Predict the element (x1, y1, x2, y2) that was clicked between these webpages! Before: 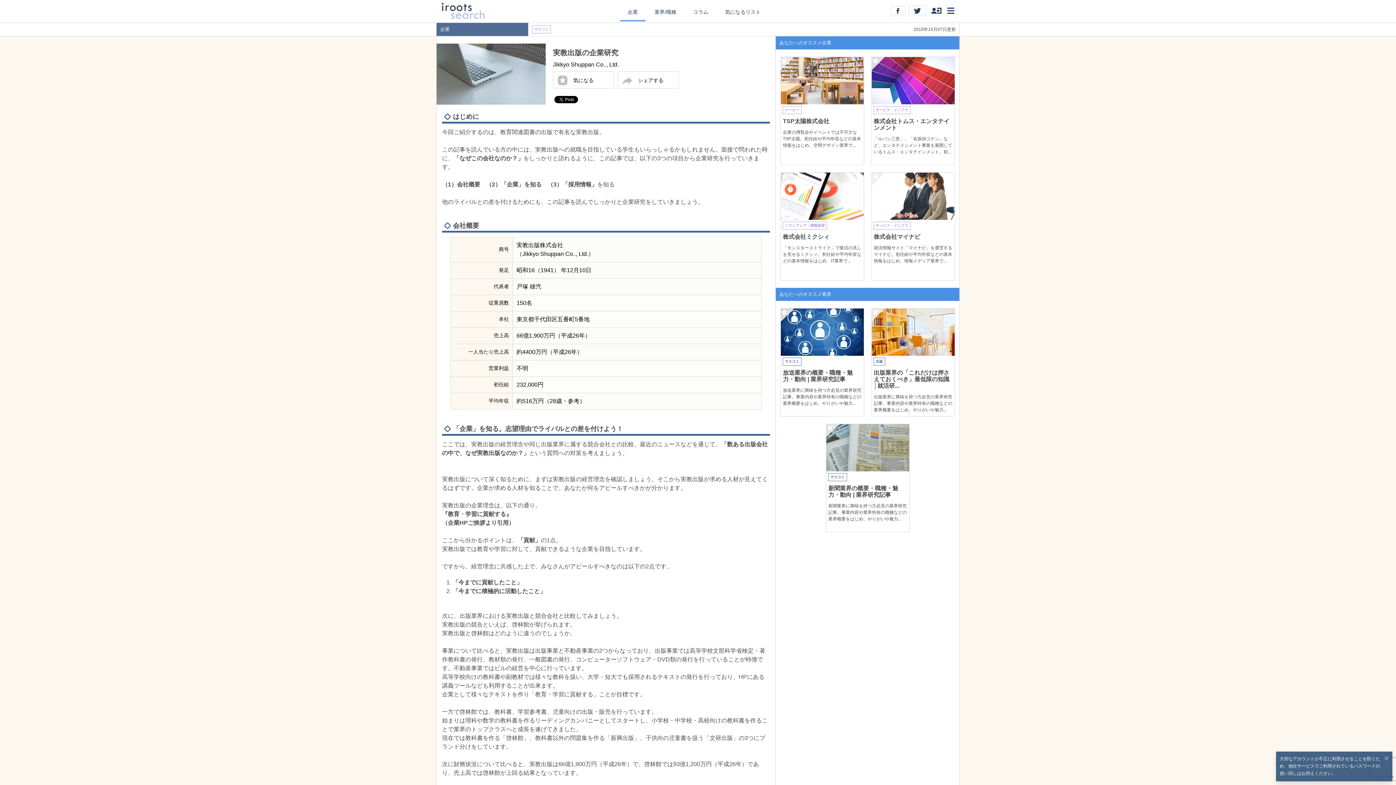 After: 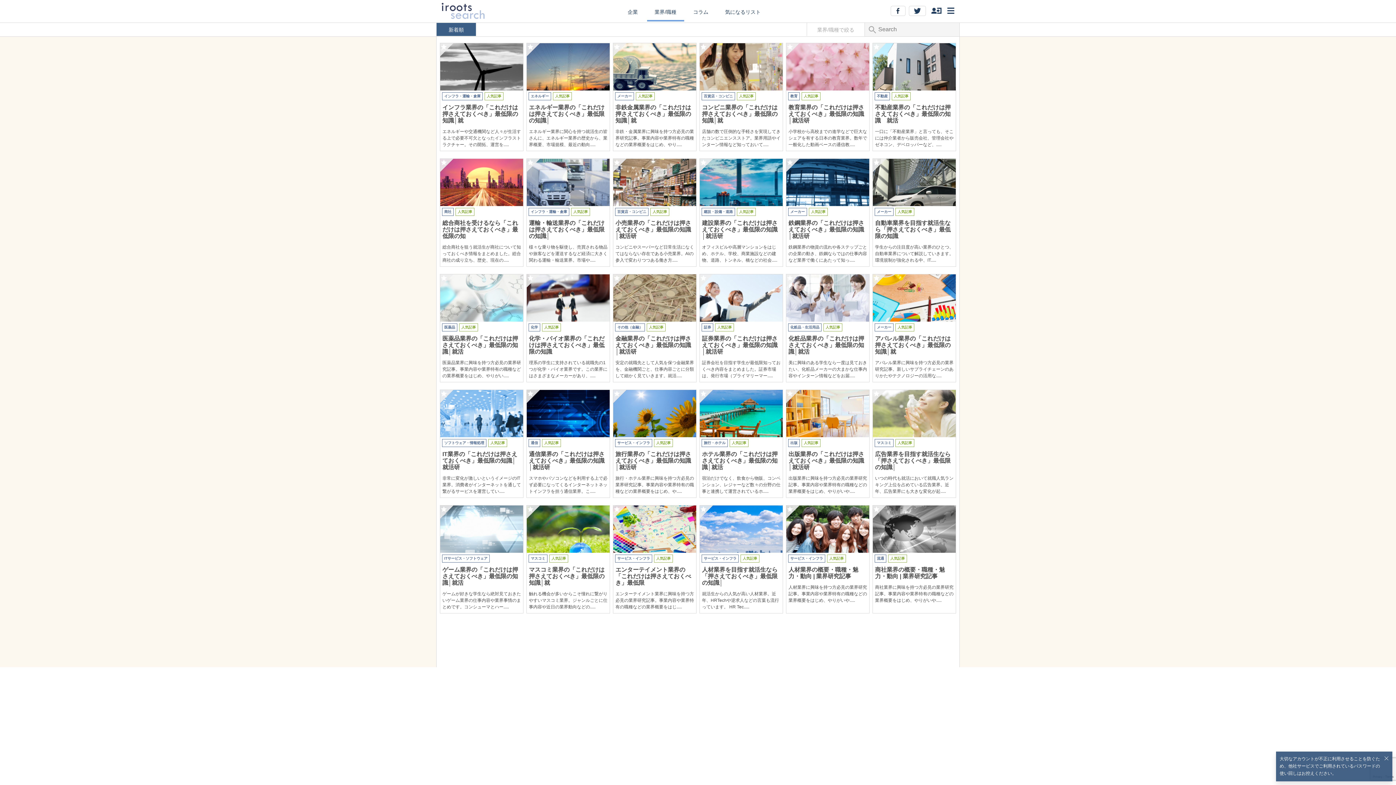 Action: label: 業界/職種 bbox: (647, 3, 684, 20)